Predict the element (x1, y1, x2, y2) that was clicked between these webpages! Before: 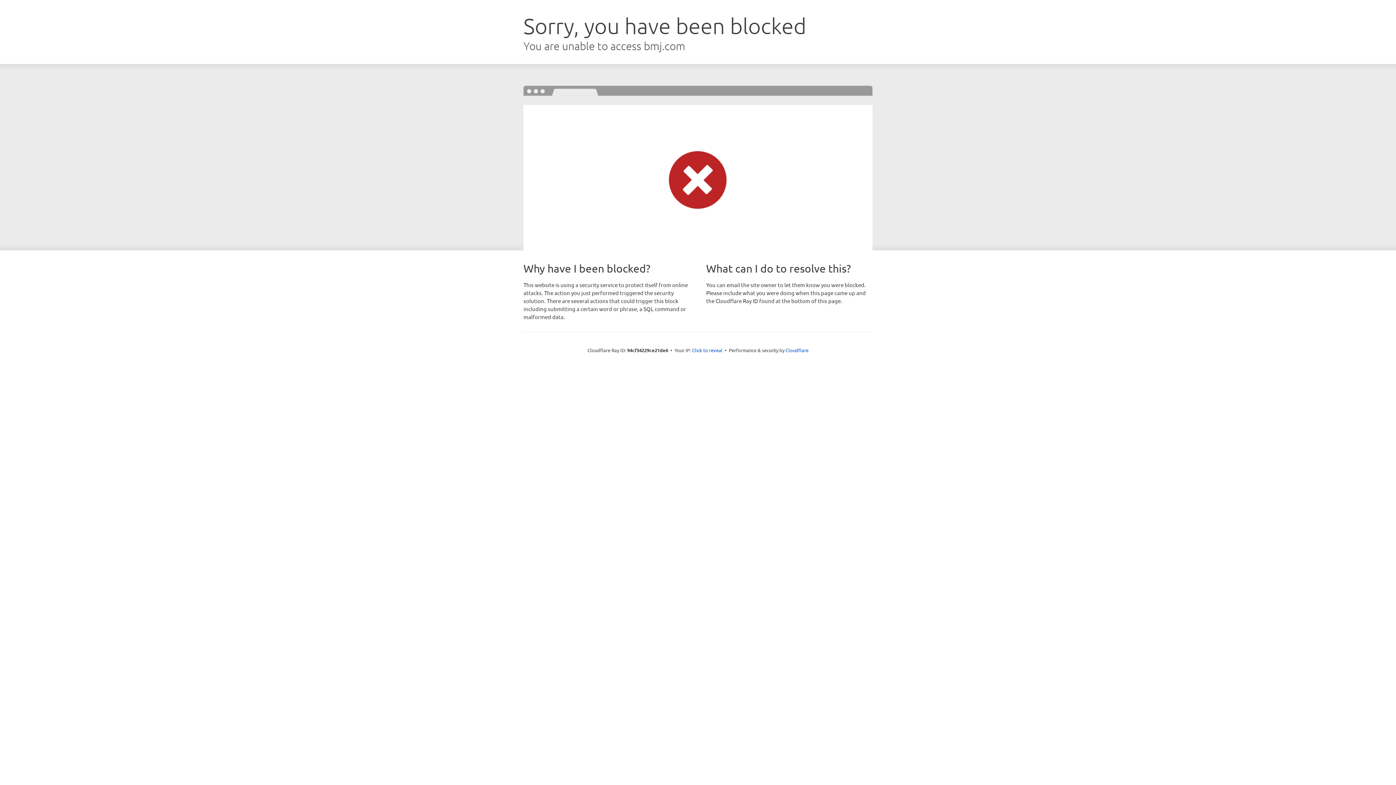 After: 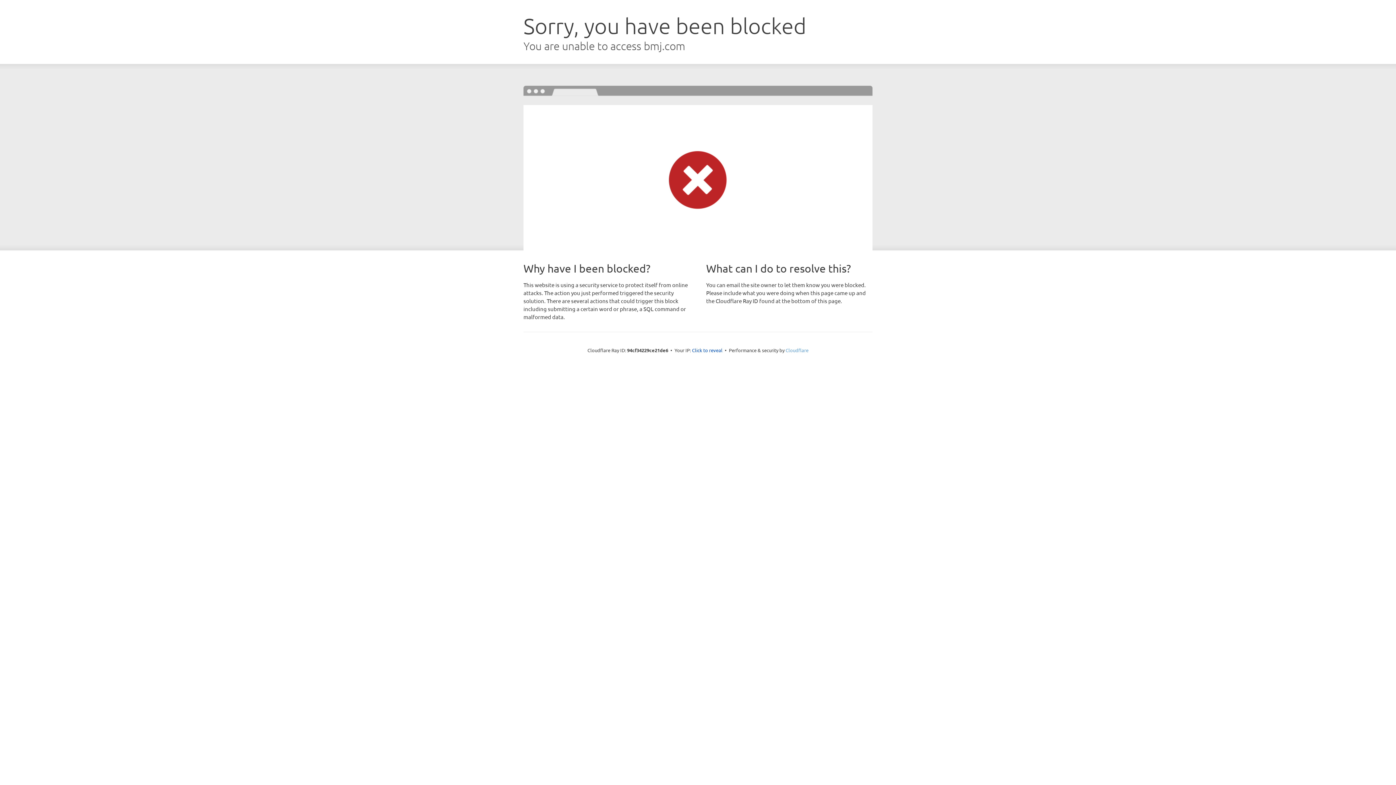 Action: bbox: (785, 347, 808, 353) label: Cloudflare